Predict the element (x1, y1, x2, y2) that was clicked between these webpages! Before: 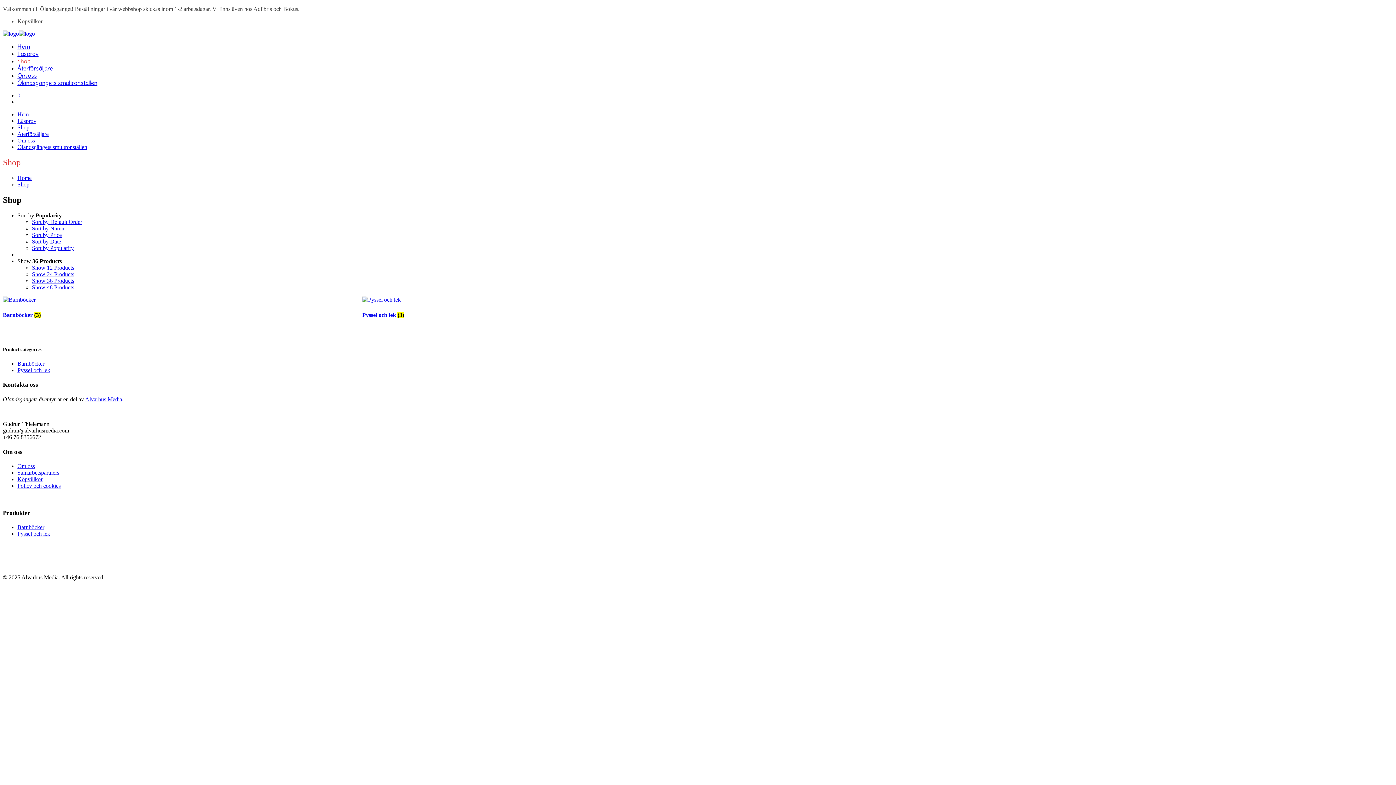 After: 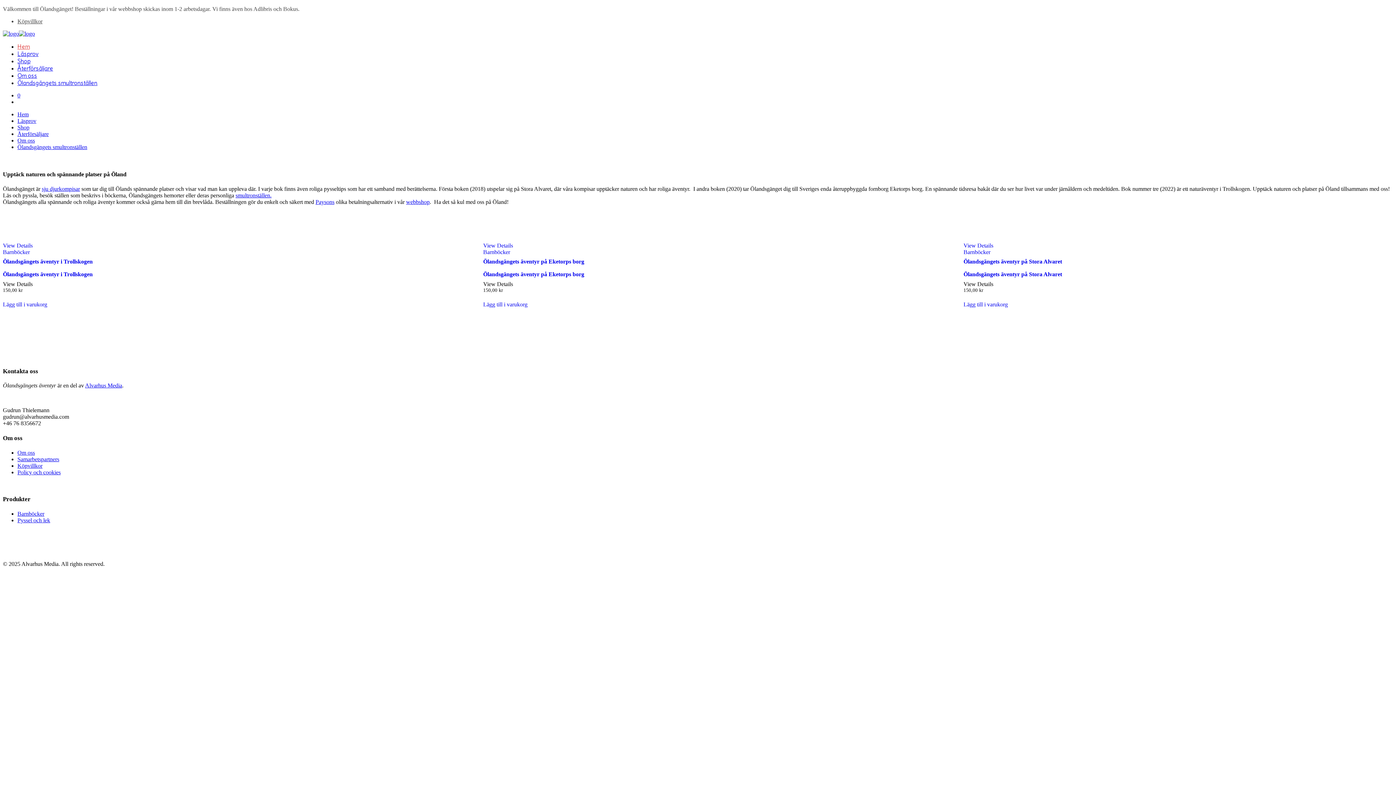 Action: bbox: (17, 111, 28, 117) label: Hem